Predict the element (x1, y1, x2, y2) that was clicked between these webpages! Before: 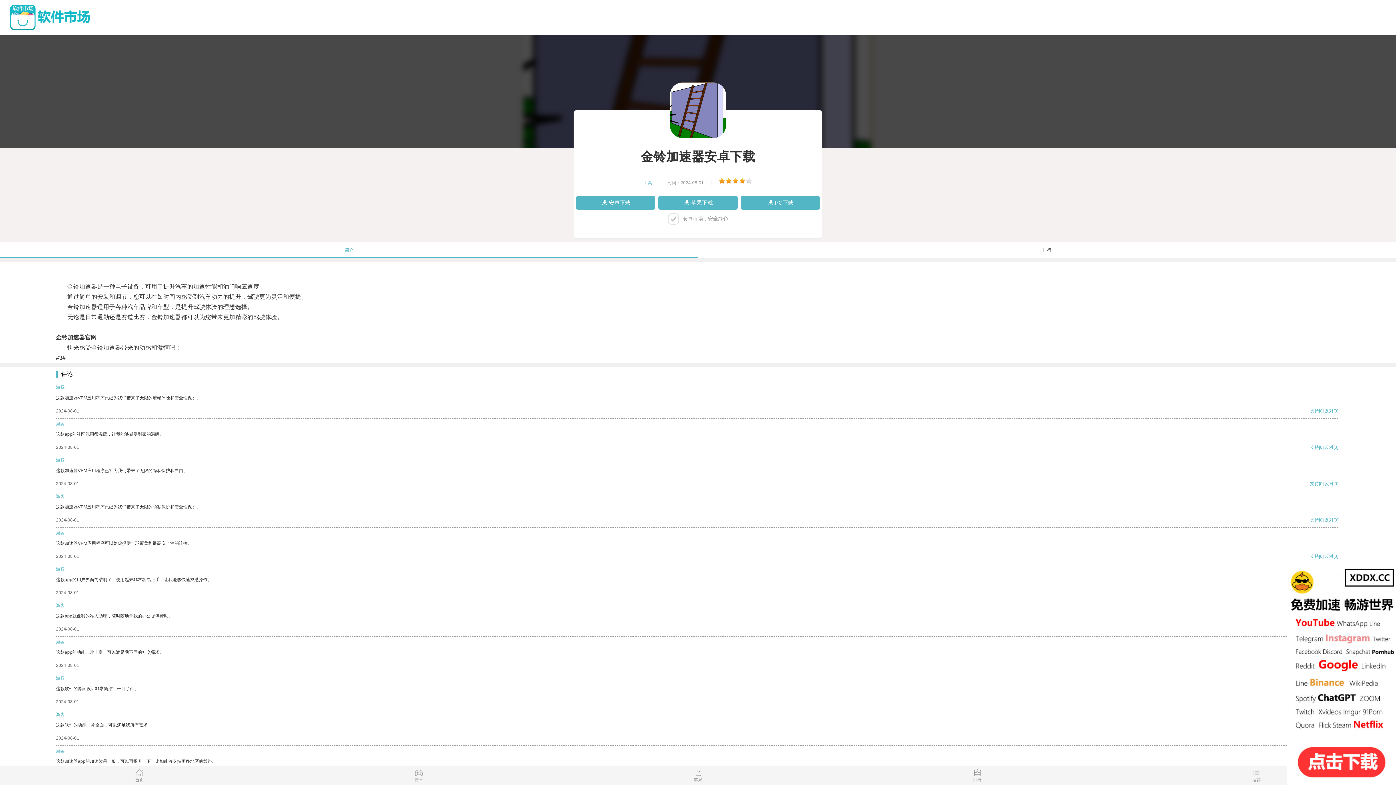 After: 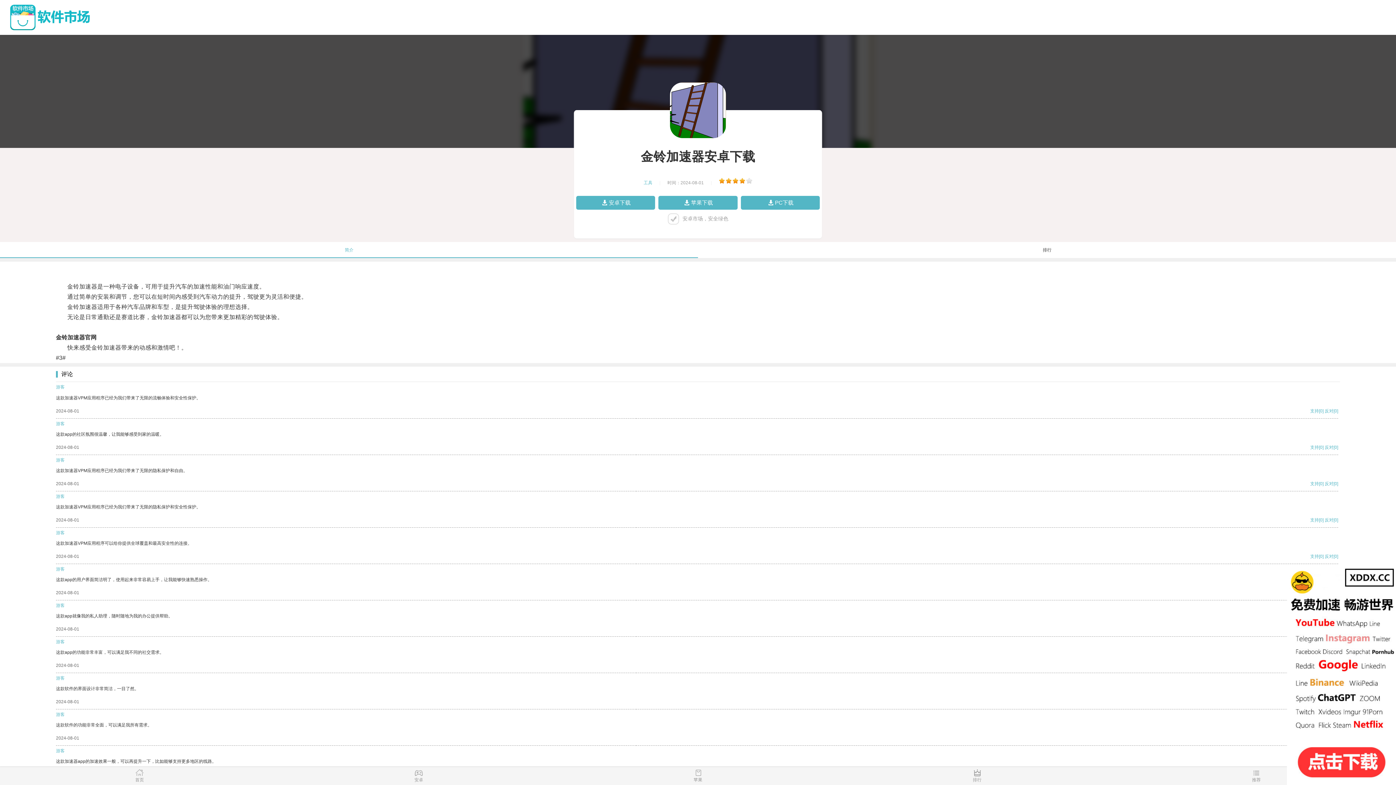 Action: label: 支持 bbox: (1310, 554, 1319, 559)